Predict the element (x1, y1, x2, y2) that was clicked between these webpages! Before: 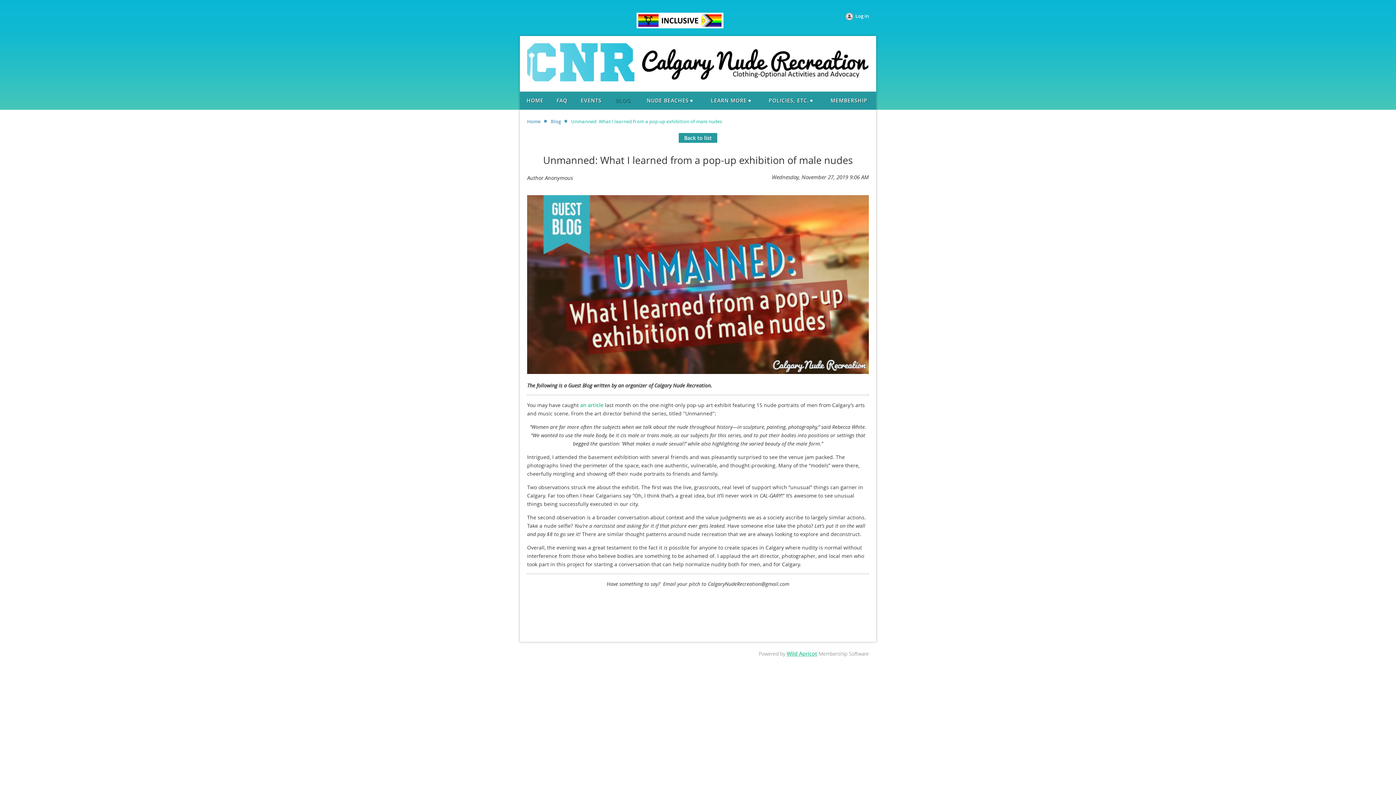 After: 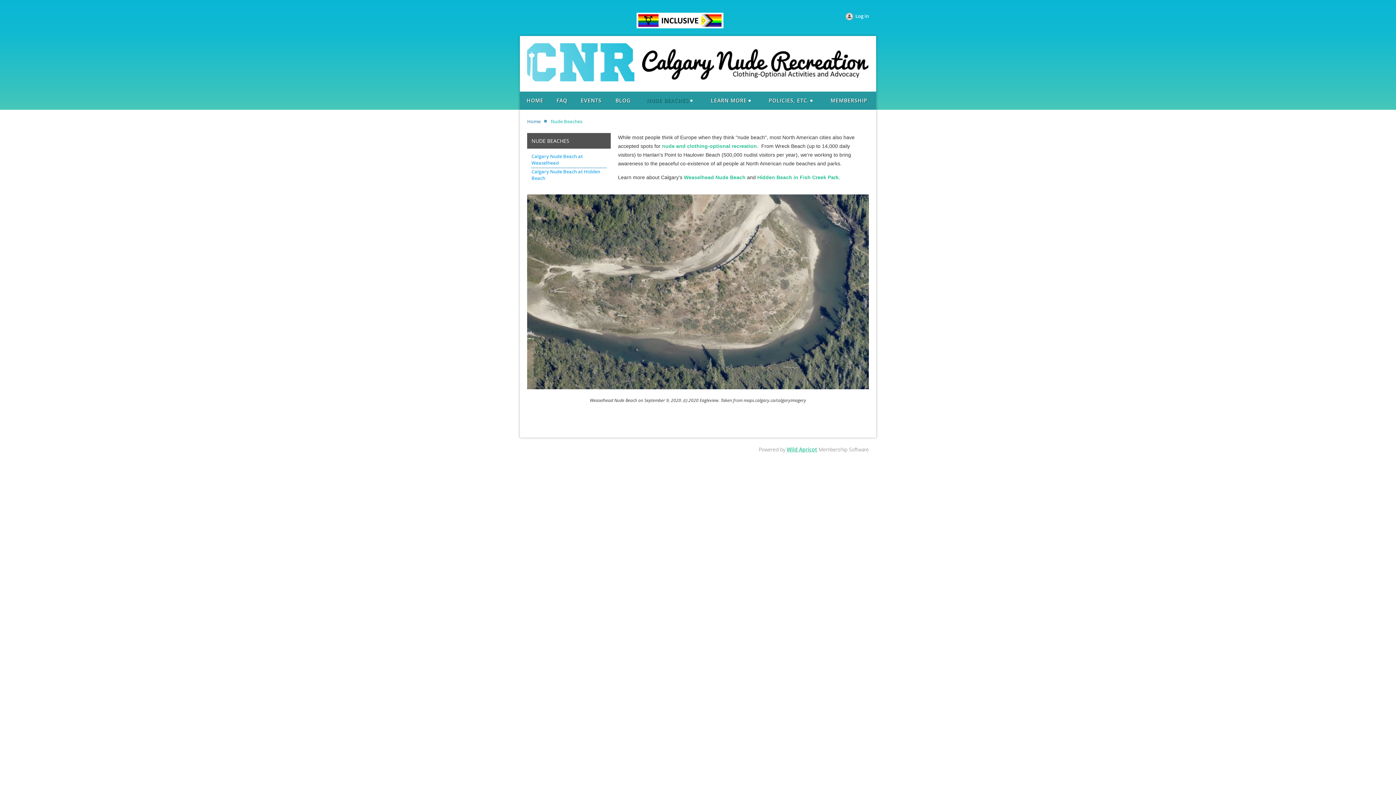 Action: bbox: (637, 91, 702, 109) label: NUDE BEACHES